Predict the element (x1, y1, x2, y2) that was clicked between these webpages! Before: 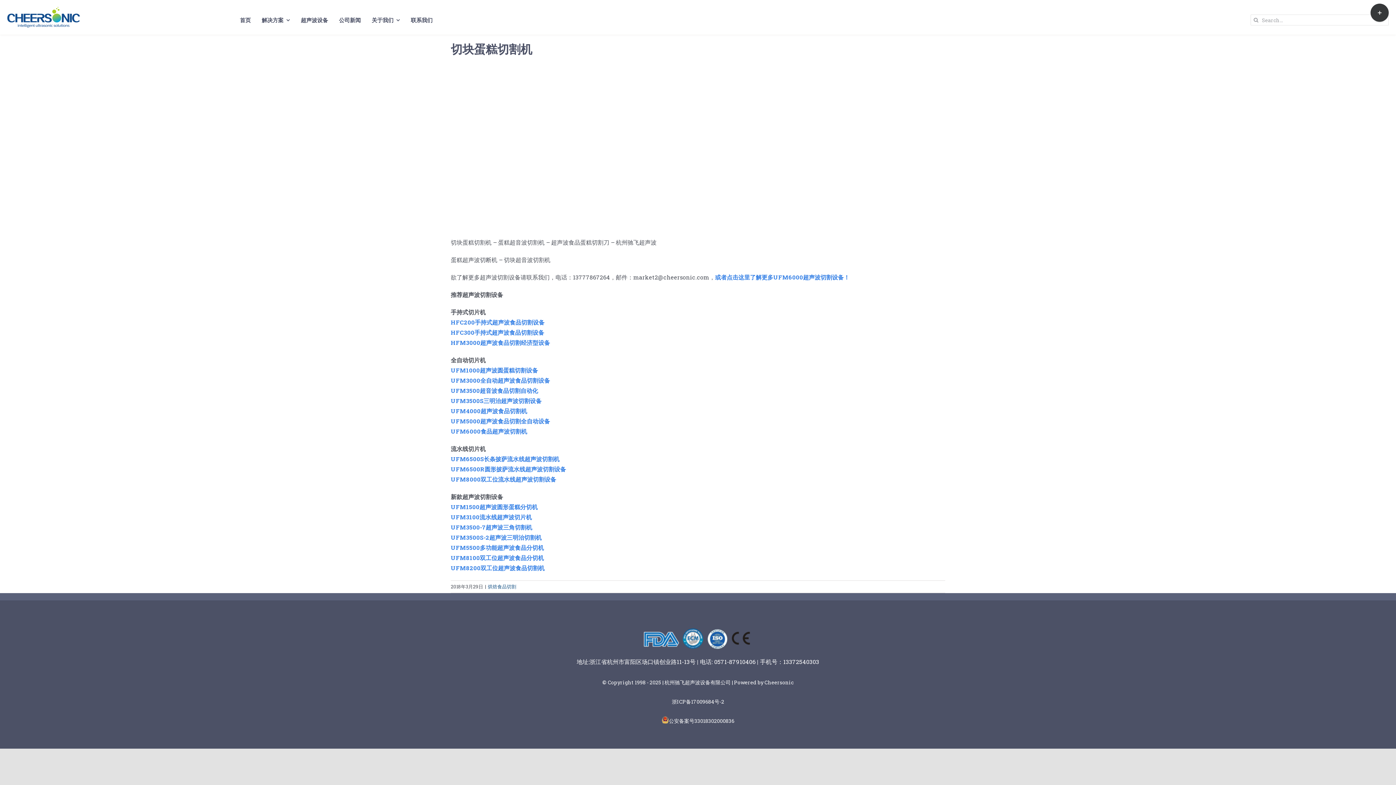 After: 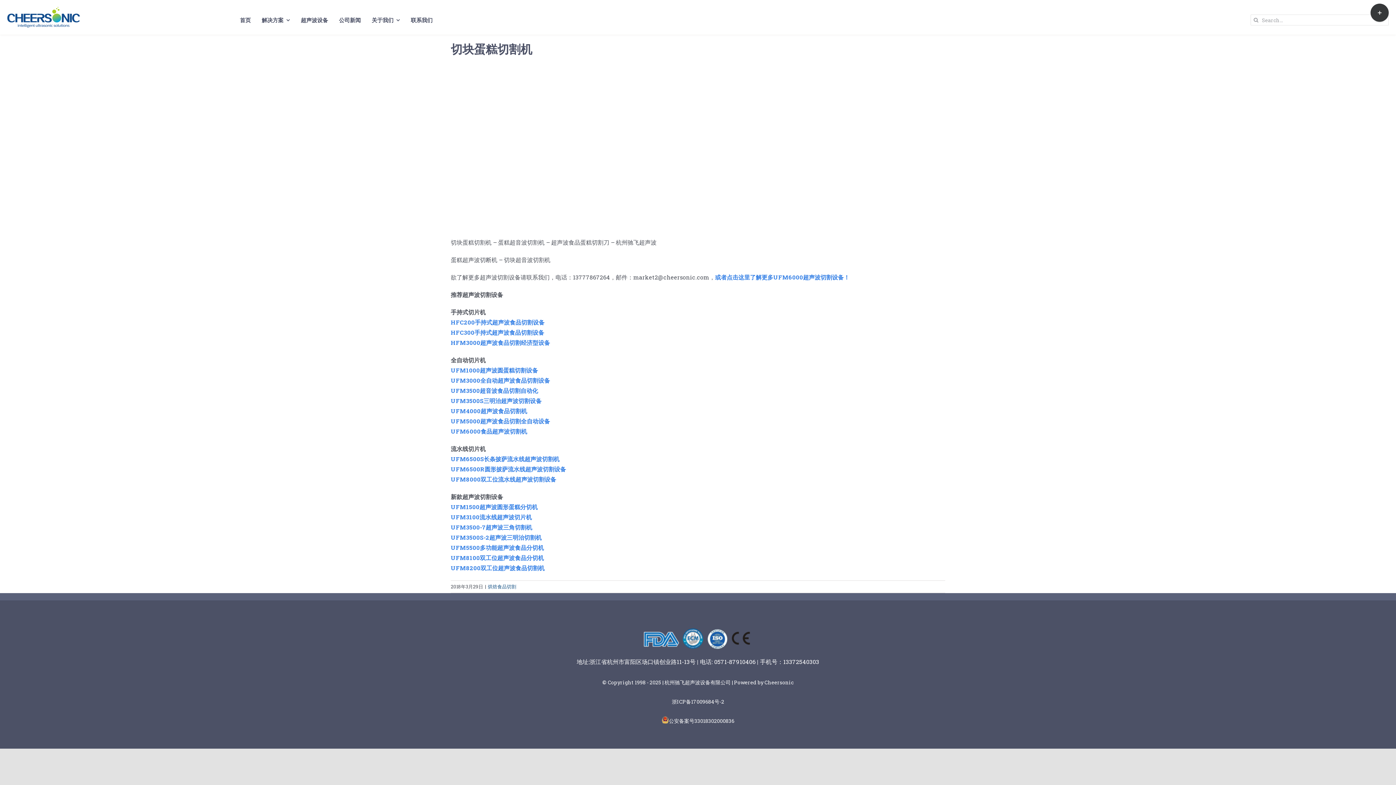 Action: bbox: (450, 338, 550, 346) label: HFM3000超声波食品切割经济型设备